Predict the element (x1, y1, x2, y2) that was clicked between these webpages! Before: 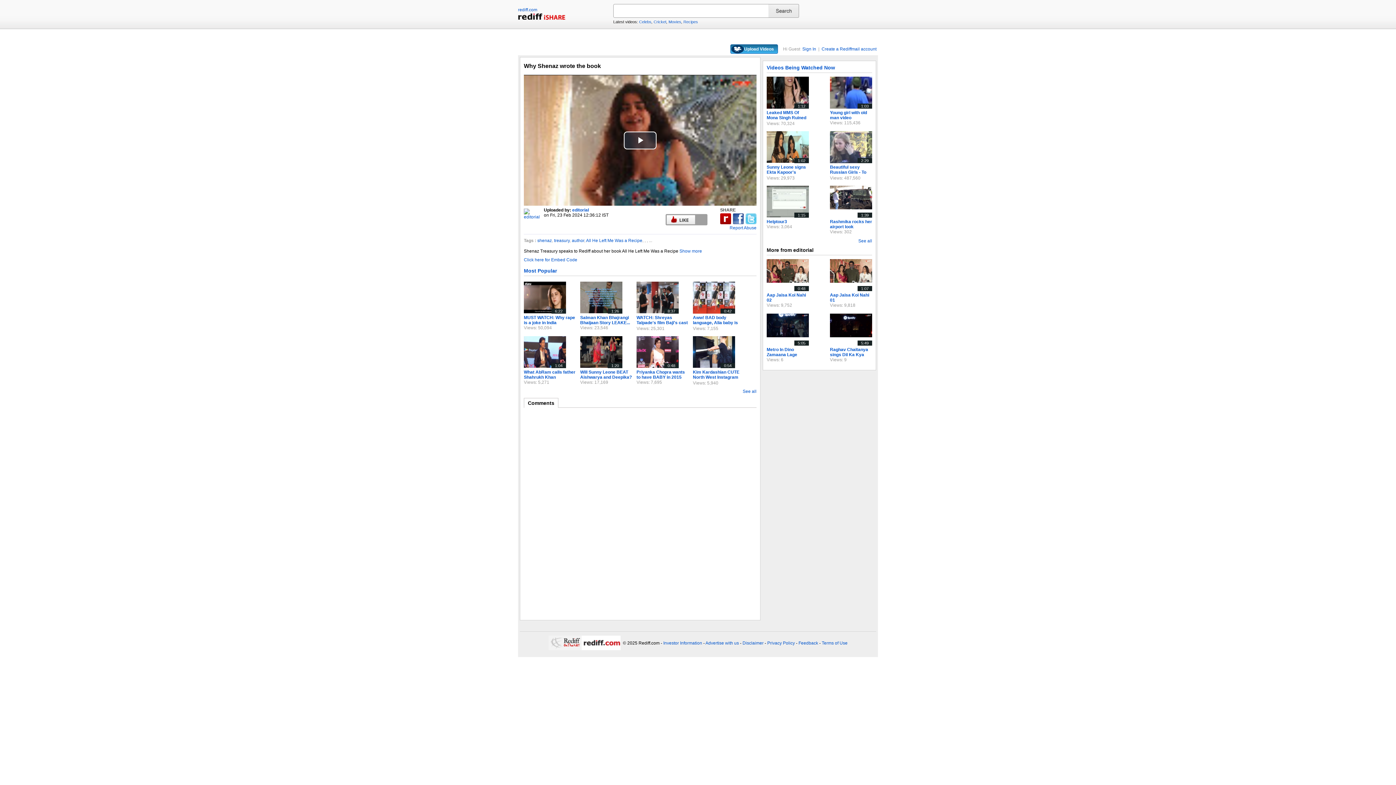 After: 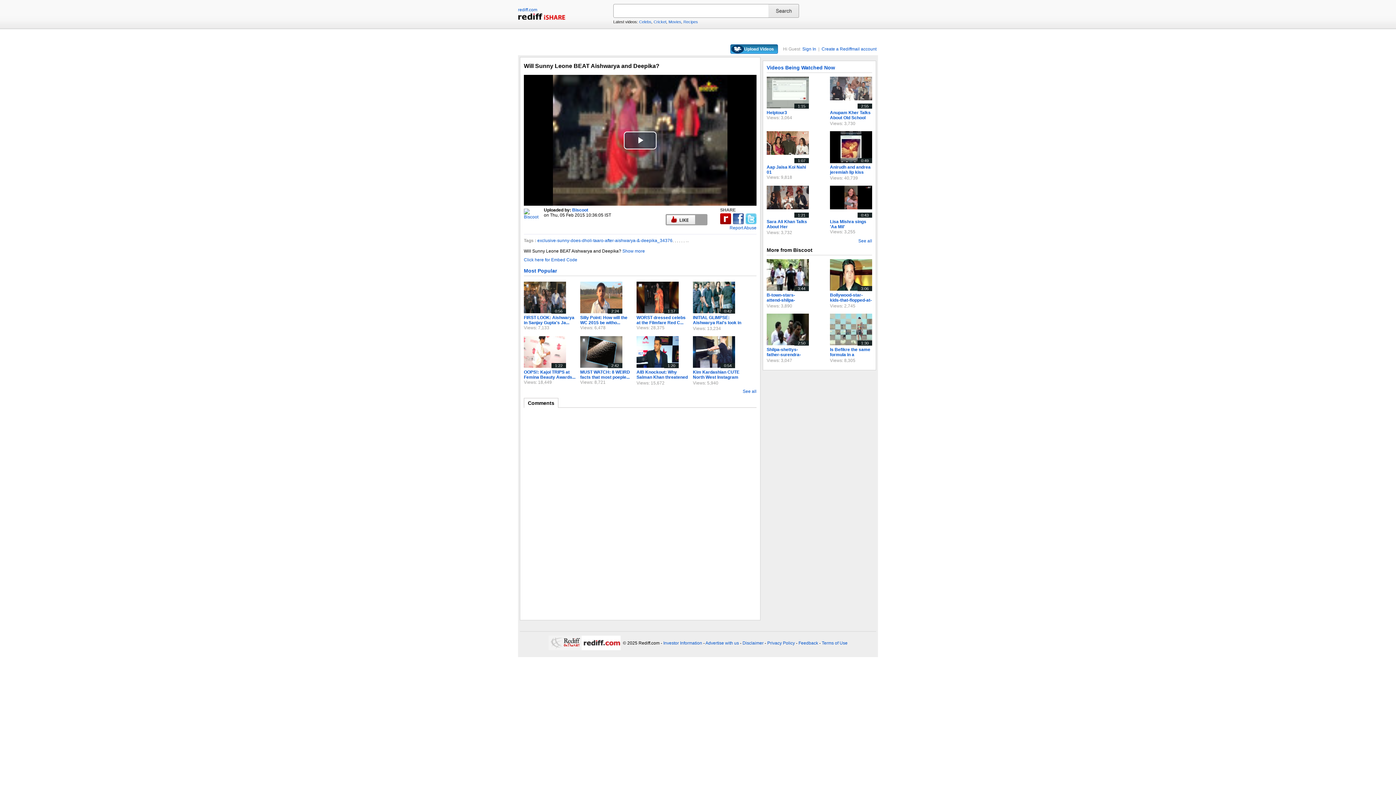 Action: bbox: (580, 364, 622, 369) label: 1:20